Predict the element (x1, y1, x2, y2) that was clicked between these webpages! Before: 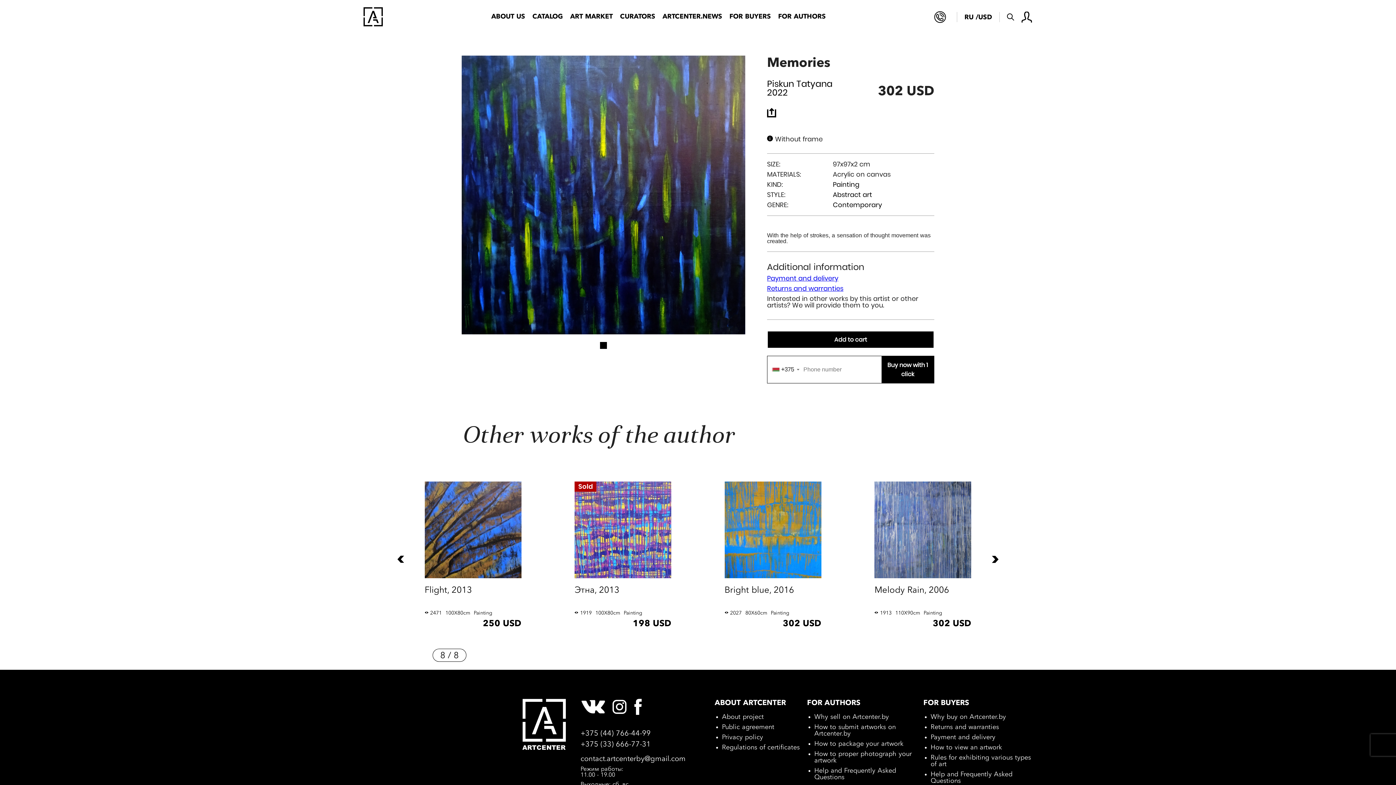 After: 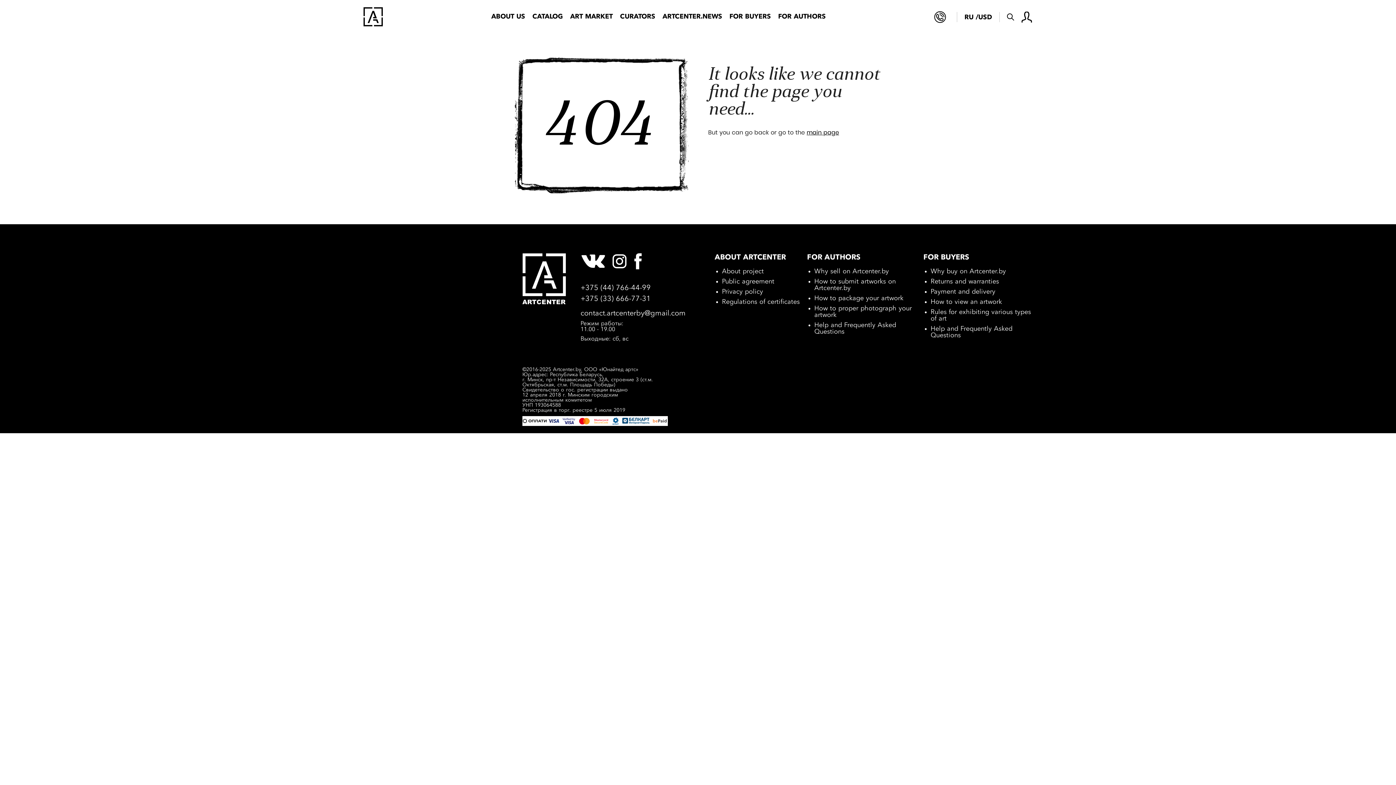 Action: label: Contemporary bbox: (833, 200, 882, 209)